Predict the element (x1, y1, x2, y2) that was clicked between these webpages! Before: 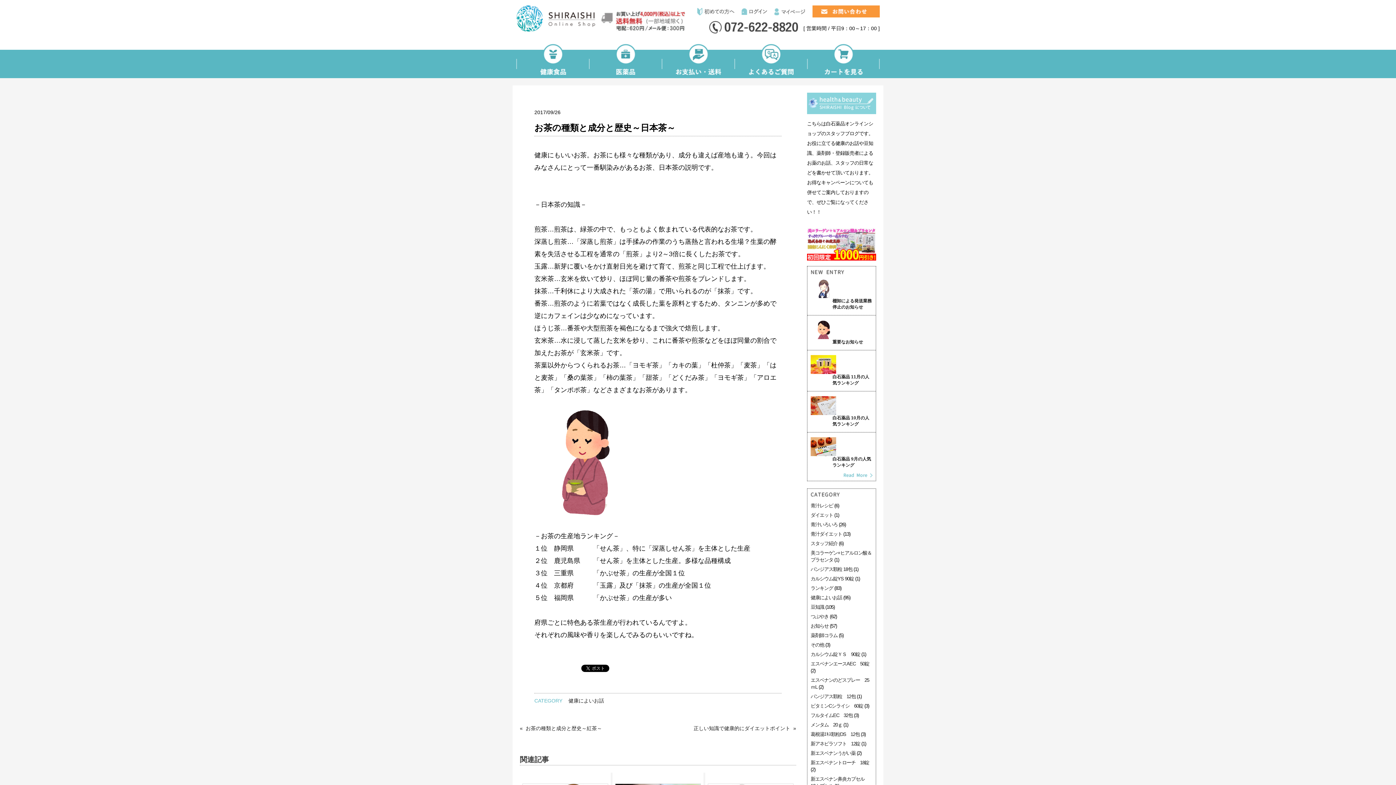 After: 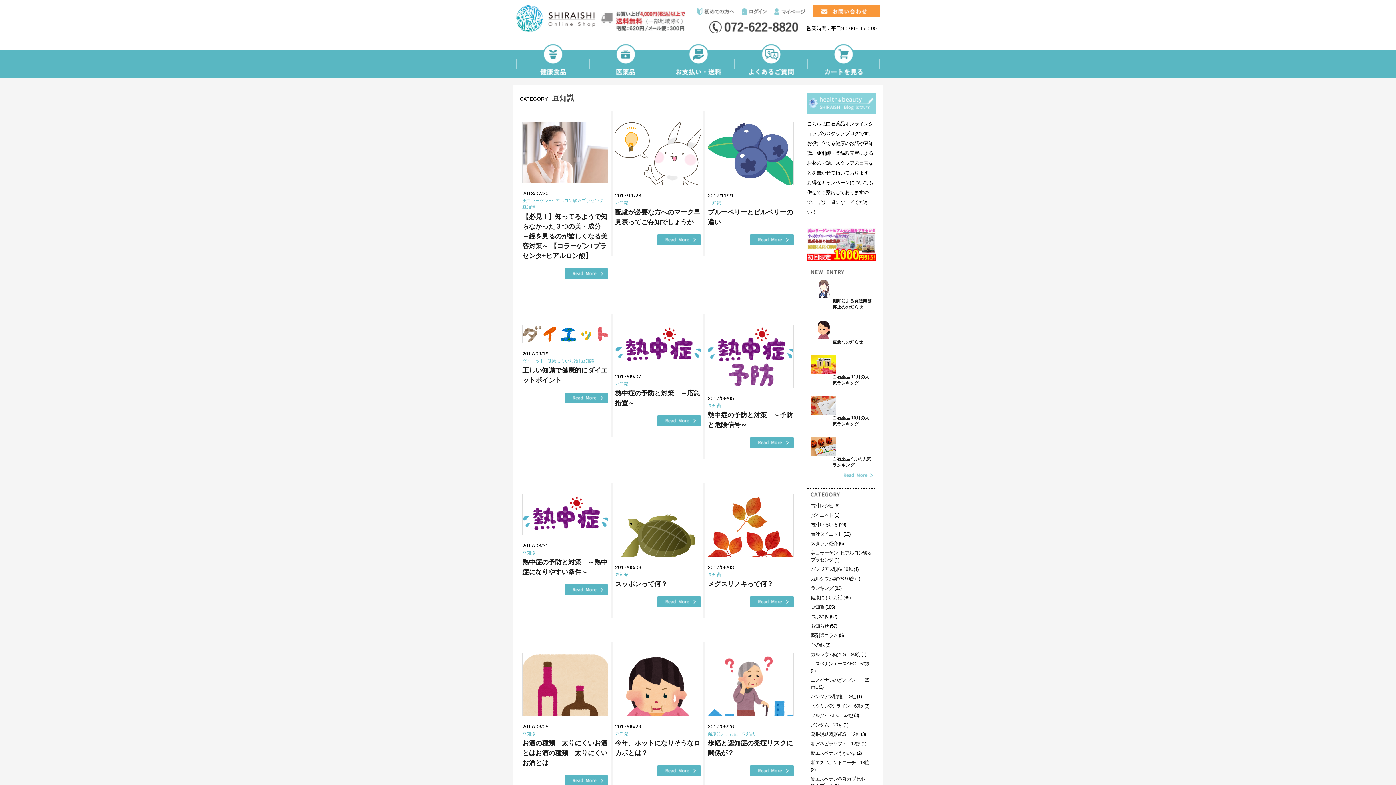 Action: bbox: (810, 604, 824, 610) label: 豆知識